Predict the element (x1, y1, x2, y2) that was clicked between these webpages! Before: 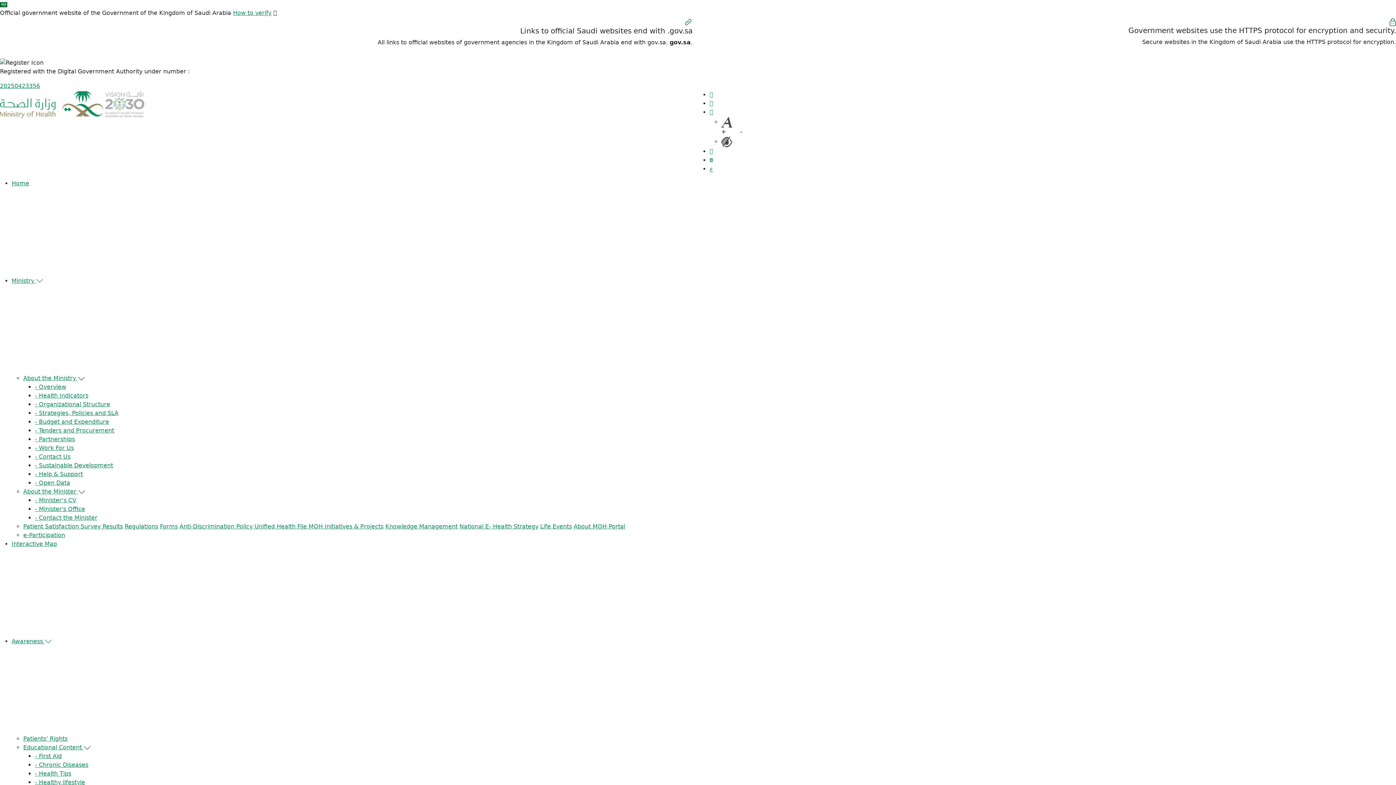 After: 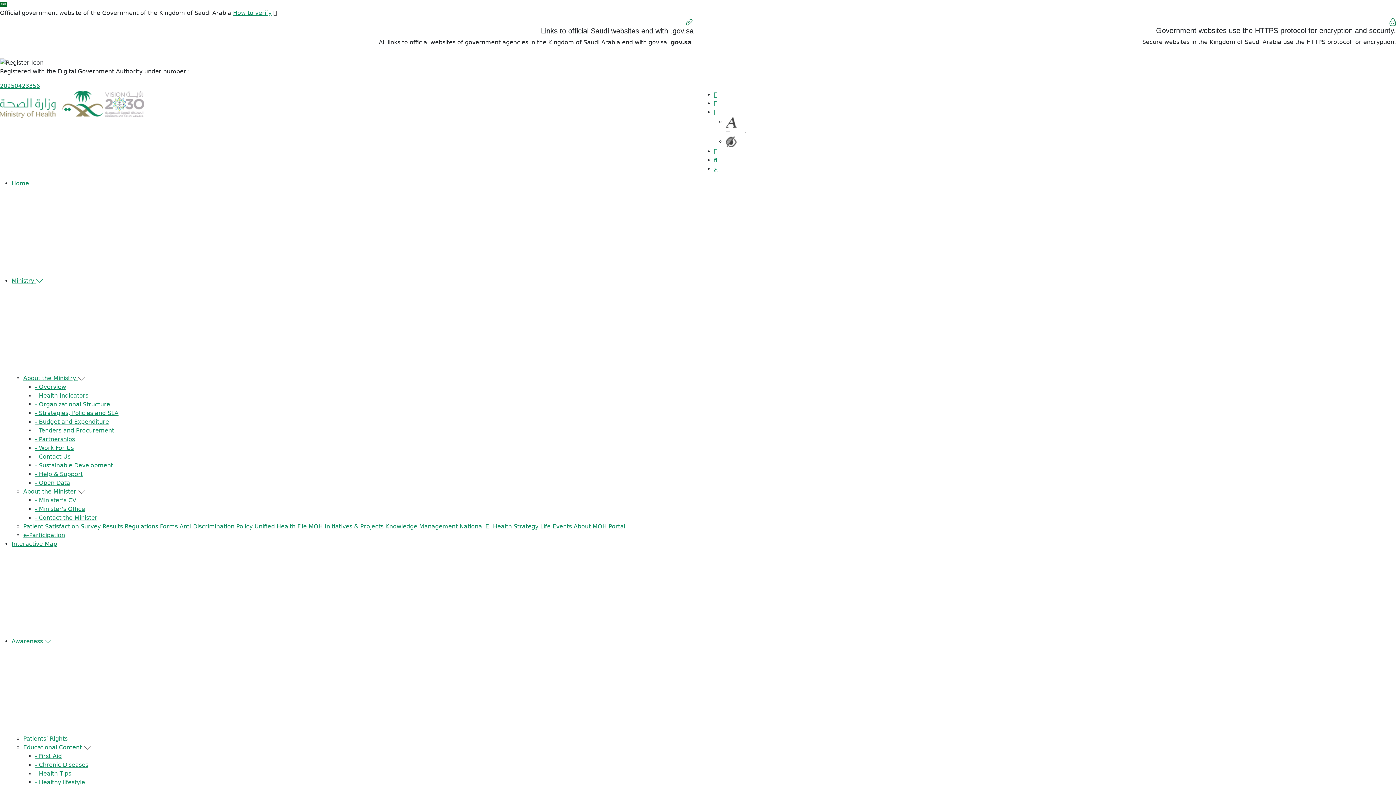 Action: bbox: (34, 462, 113, 469) label: - Sustainable Development